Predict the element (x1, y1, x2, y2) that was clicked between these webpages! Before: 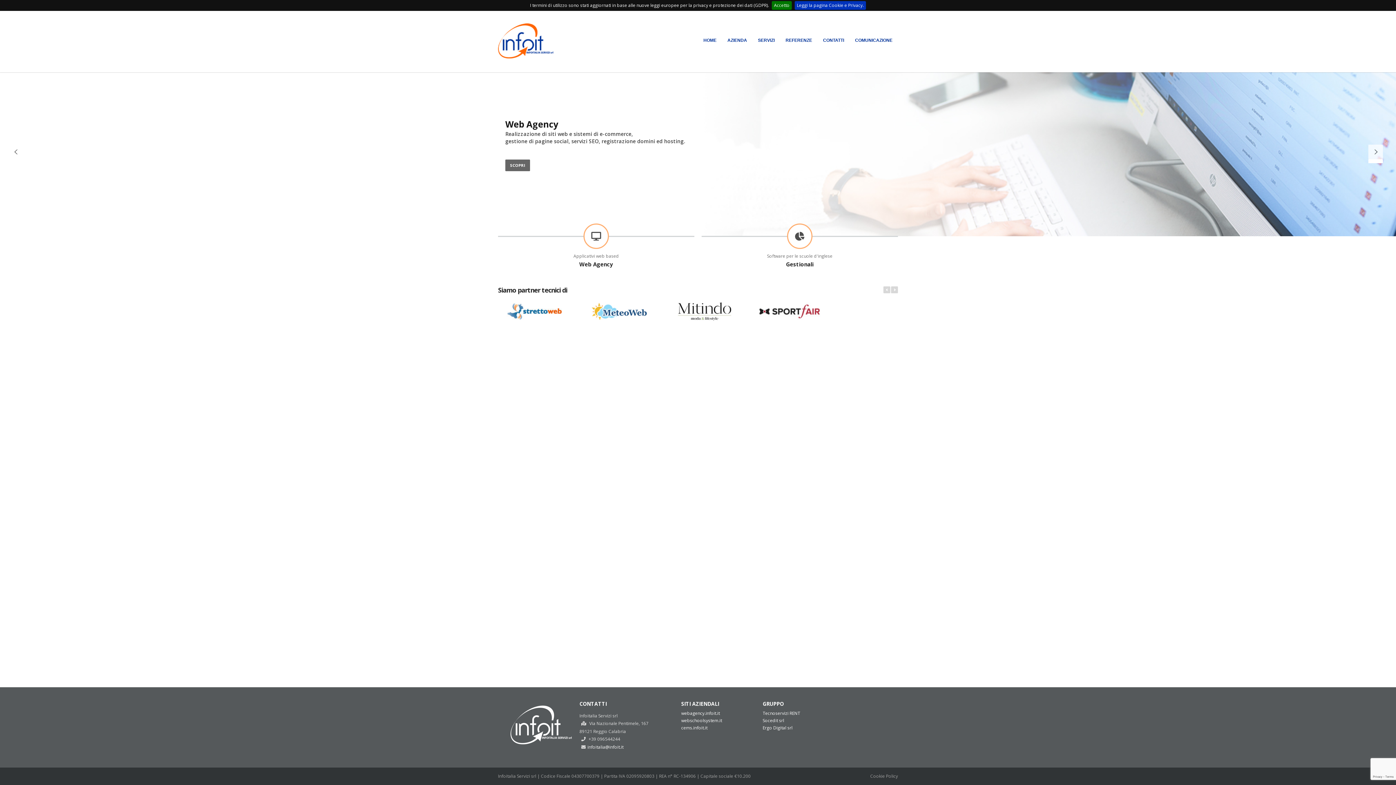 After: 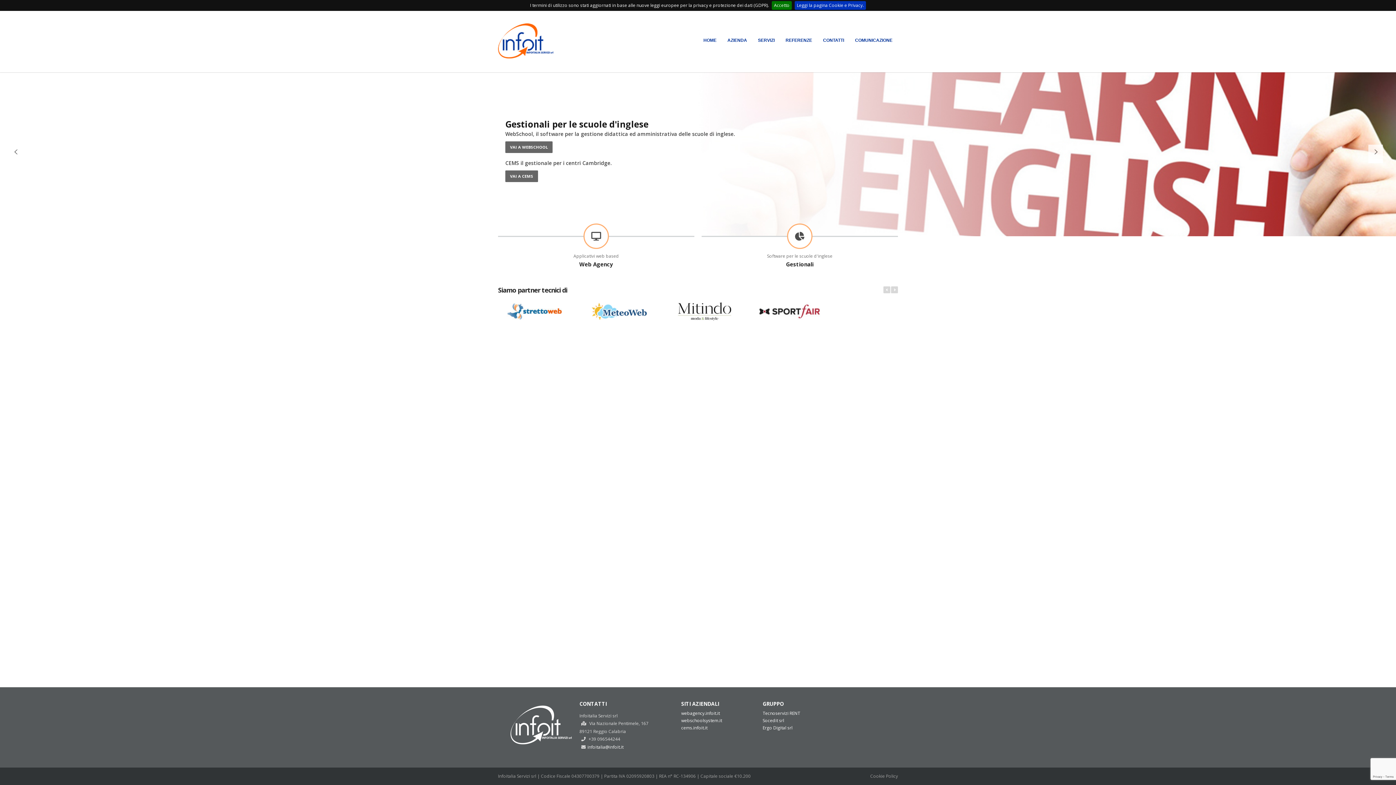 Action: bbox: (753, 302, 826, 320)